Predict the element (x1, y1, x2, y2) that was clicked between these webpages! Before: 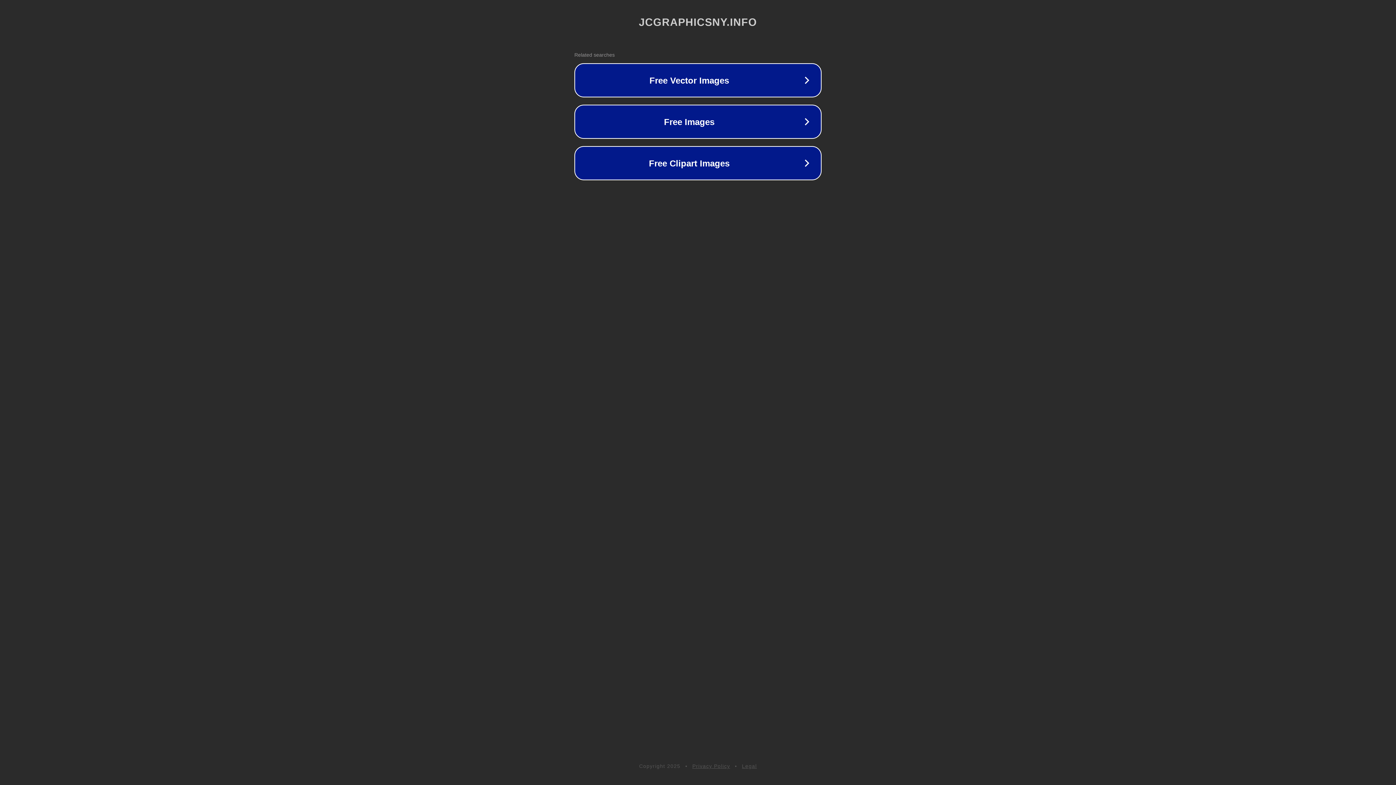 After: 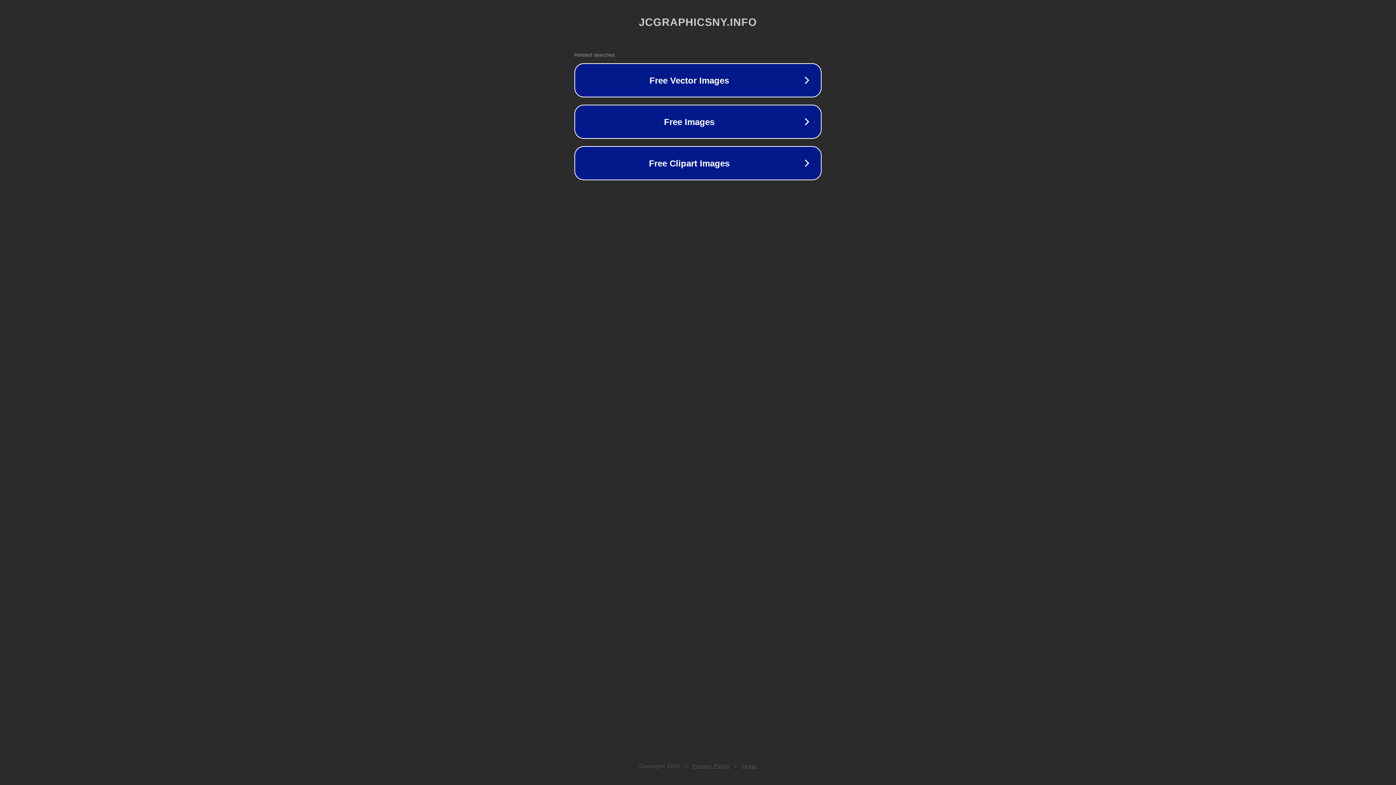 Action: label: Legal bbox: (742, 763, 757, 769)